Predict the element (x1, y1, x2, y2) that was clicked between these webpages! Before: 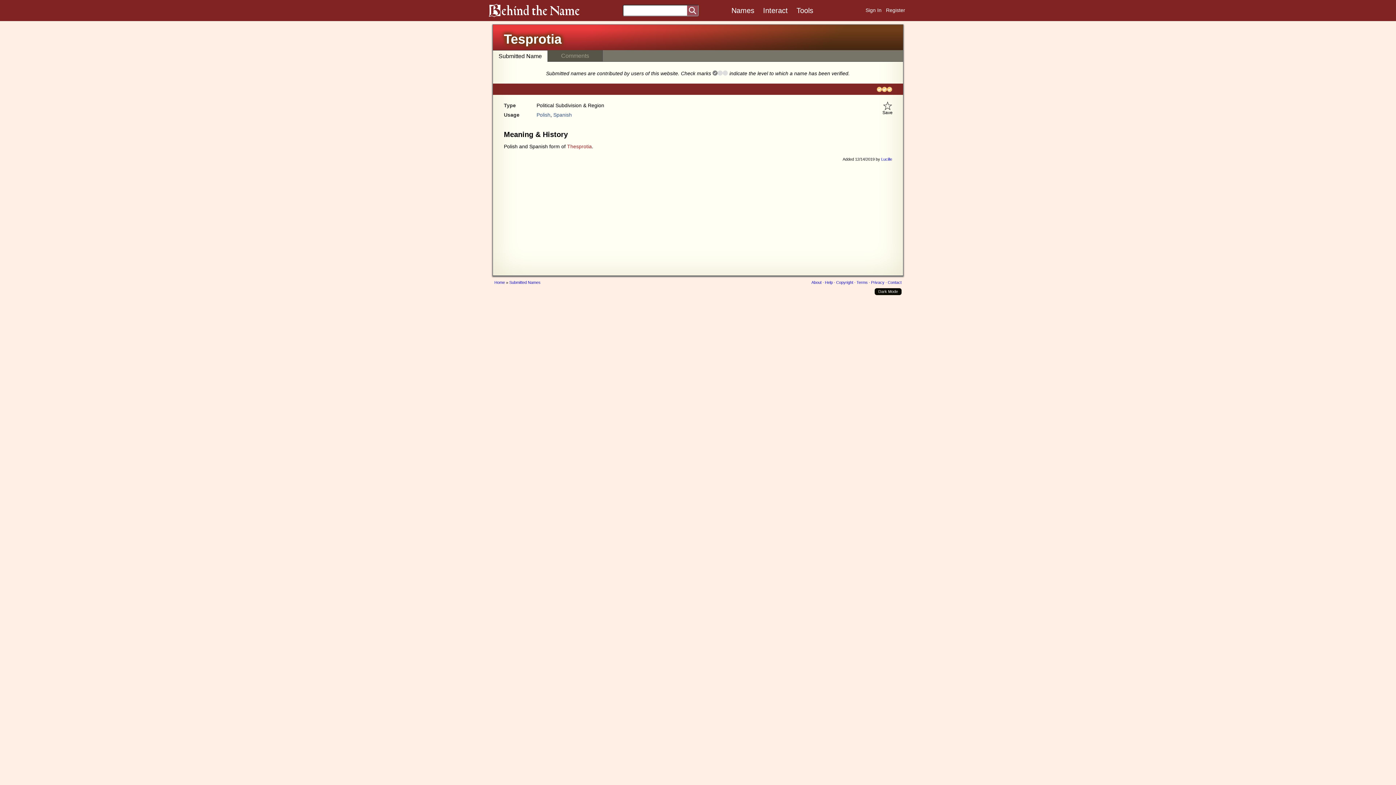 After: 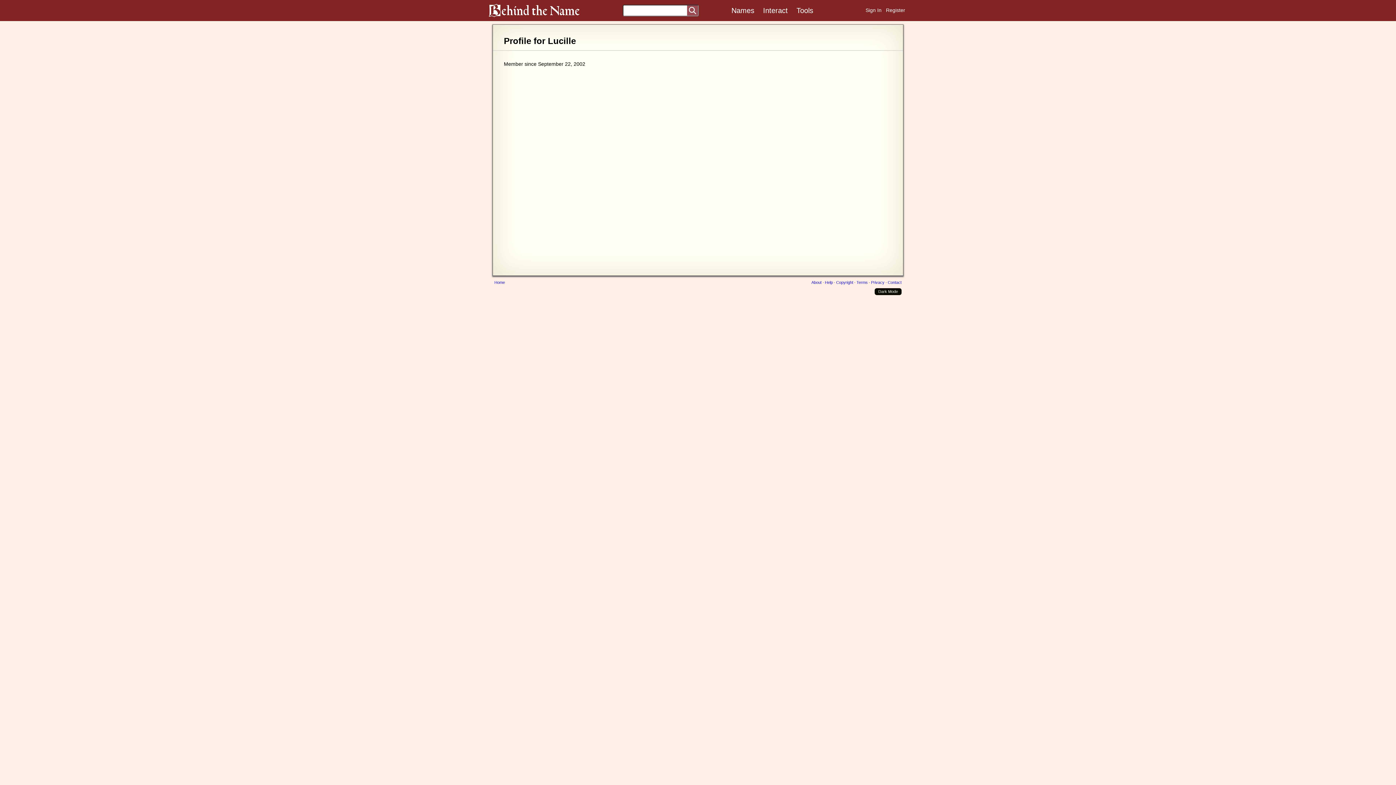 Action: label: Lucille bbox: (881, 157, 892, 161)